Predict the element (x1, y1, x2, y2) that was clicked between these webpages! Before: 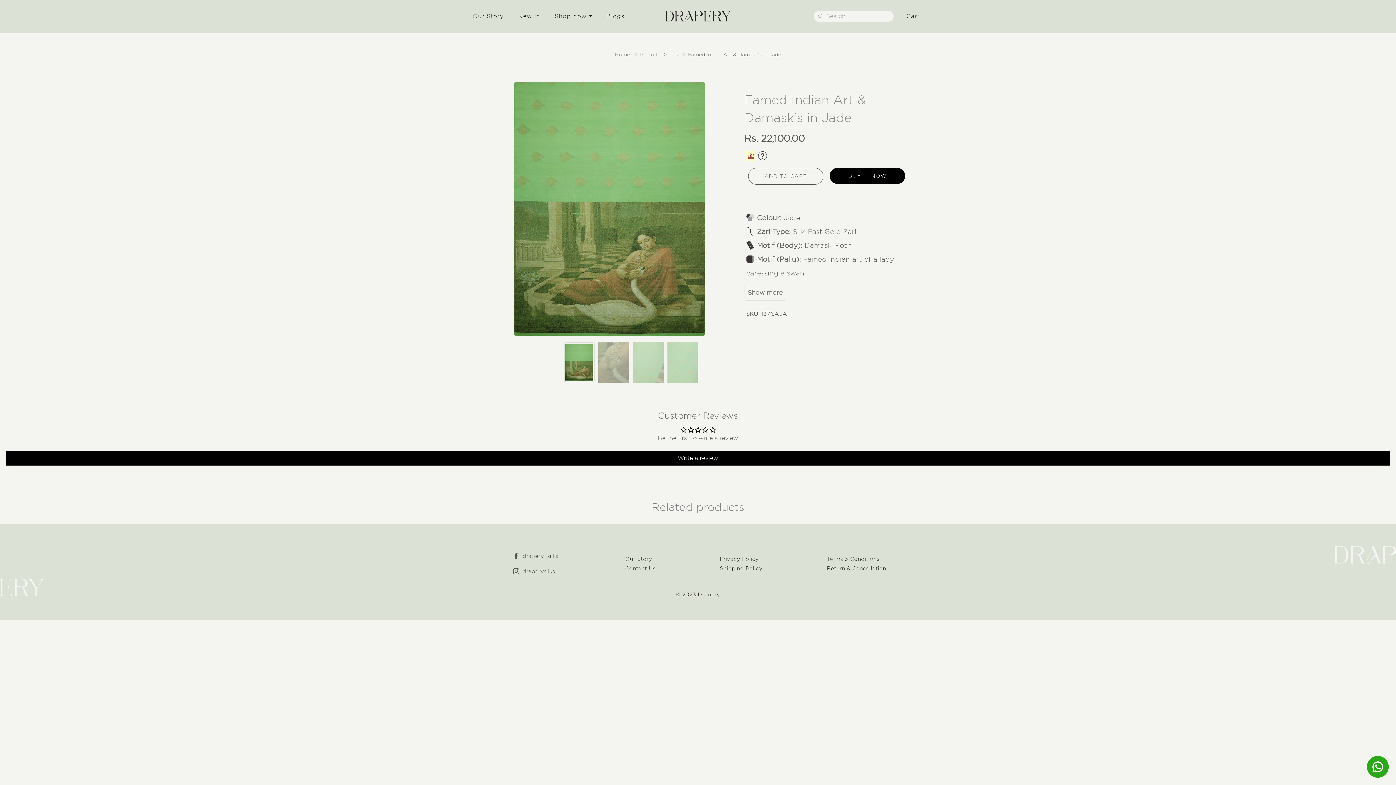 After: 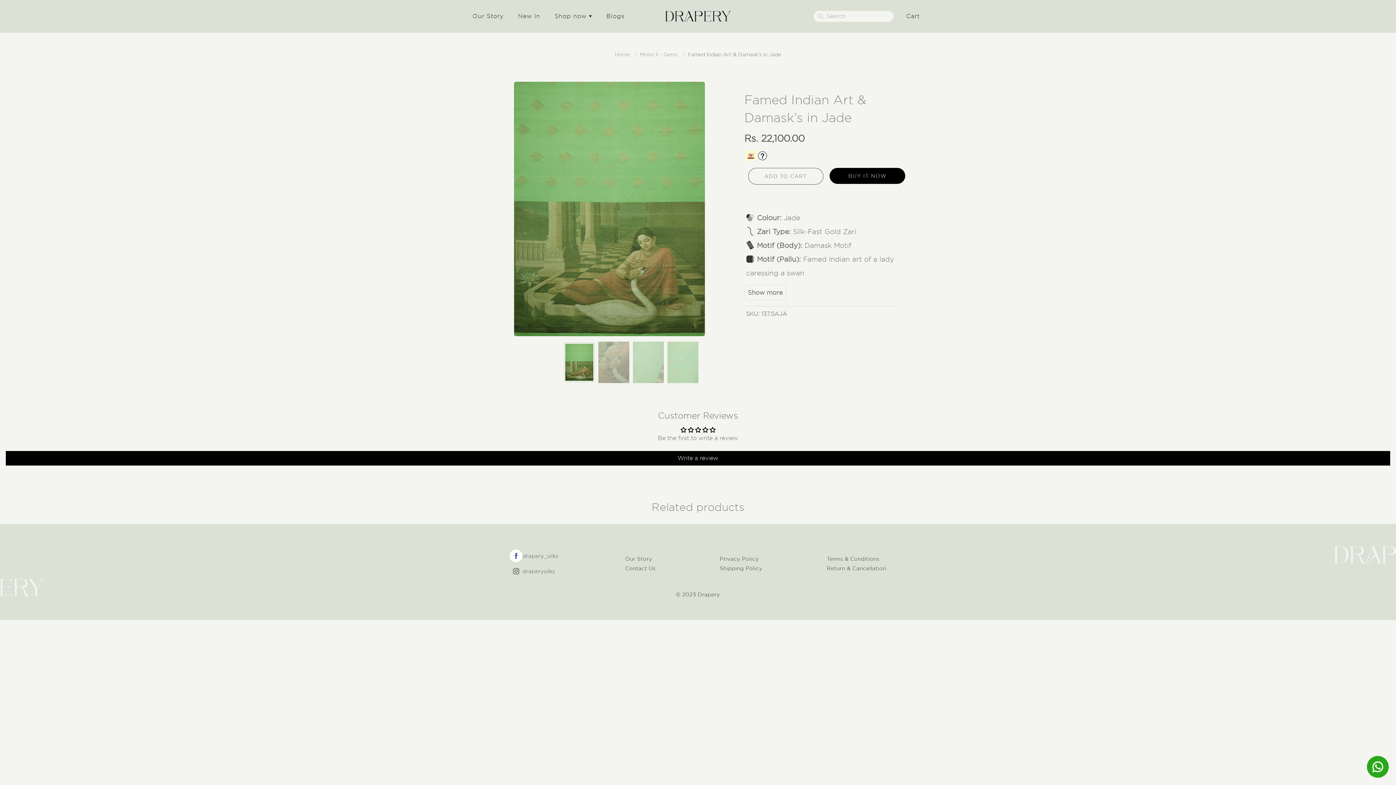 Action: bbox: (509, 549, 522, 562)